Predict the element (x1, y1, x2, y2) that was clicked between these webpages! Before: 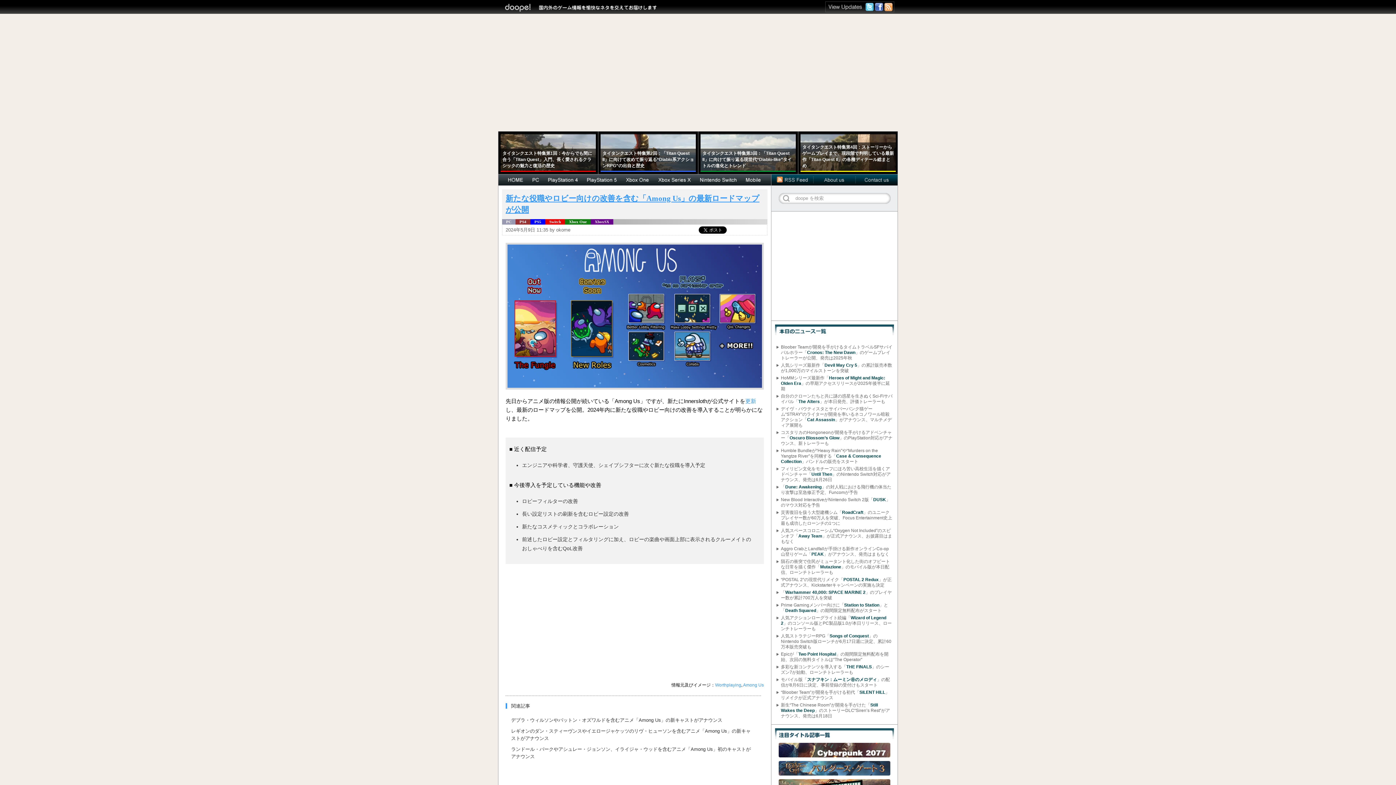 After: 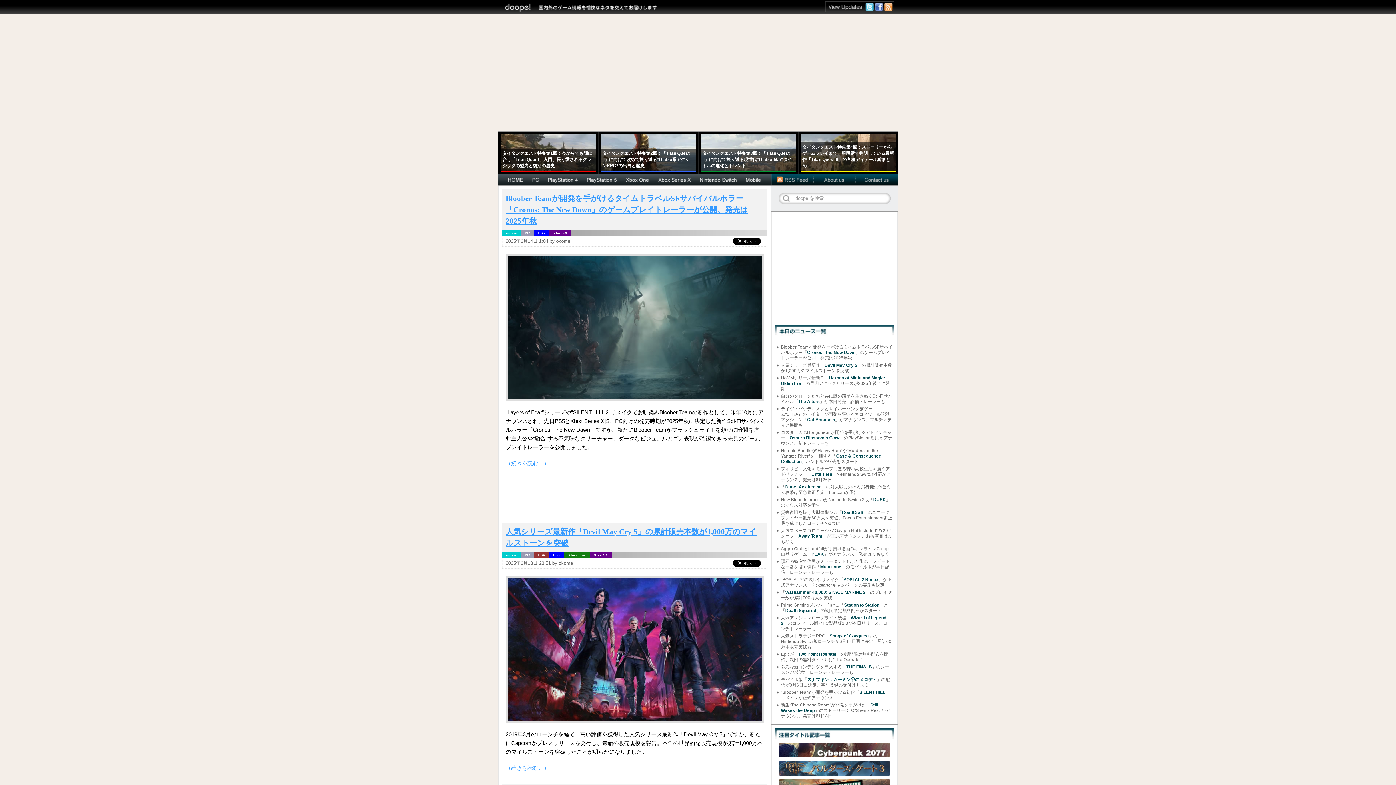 Action: label: PC bbox: (502, 219, 515, 224)